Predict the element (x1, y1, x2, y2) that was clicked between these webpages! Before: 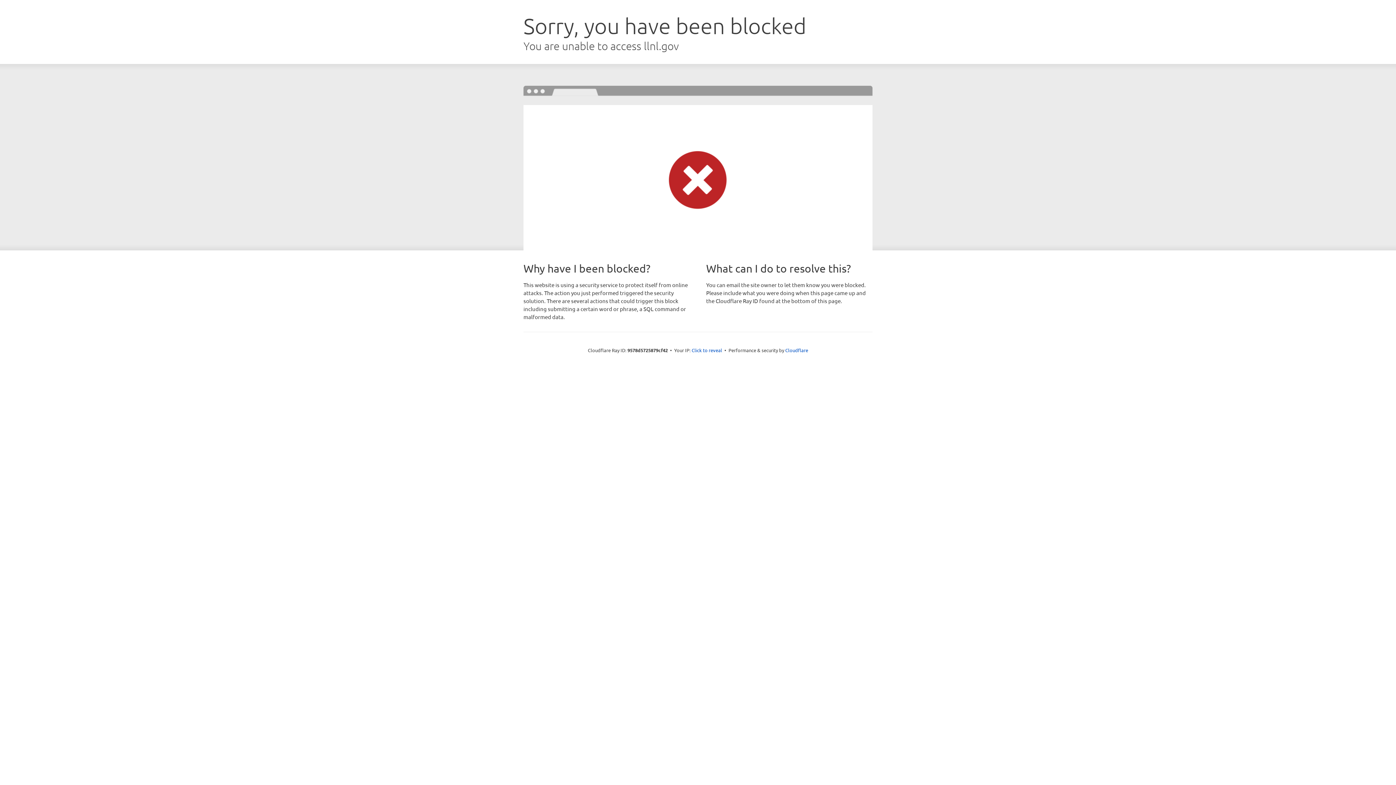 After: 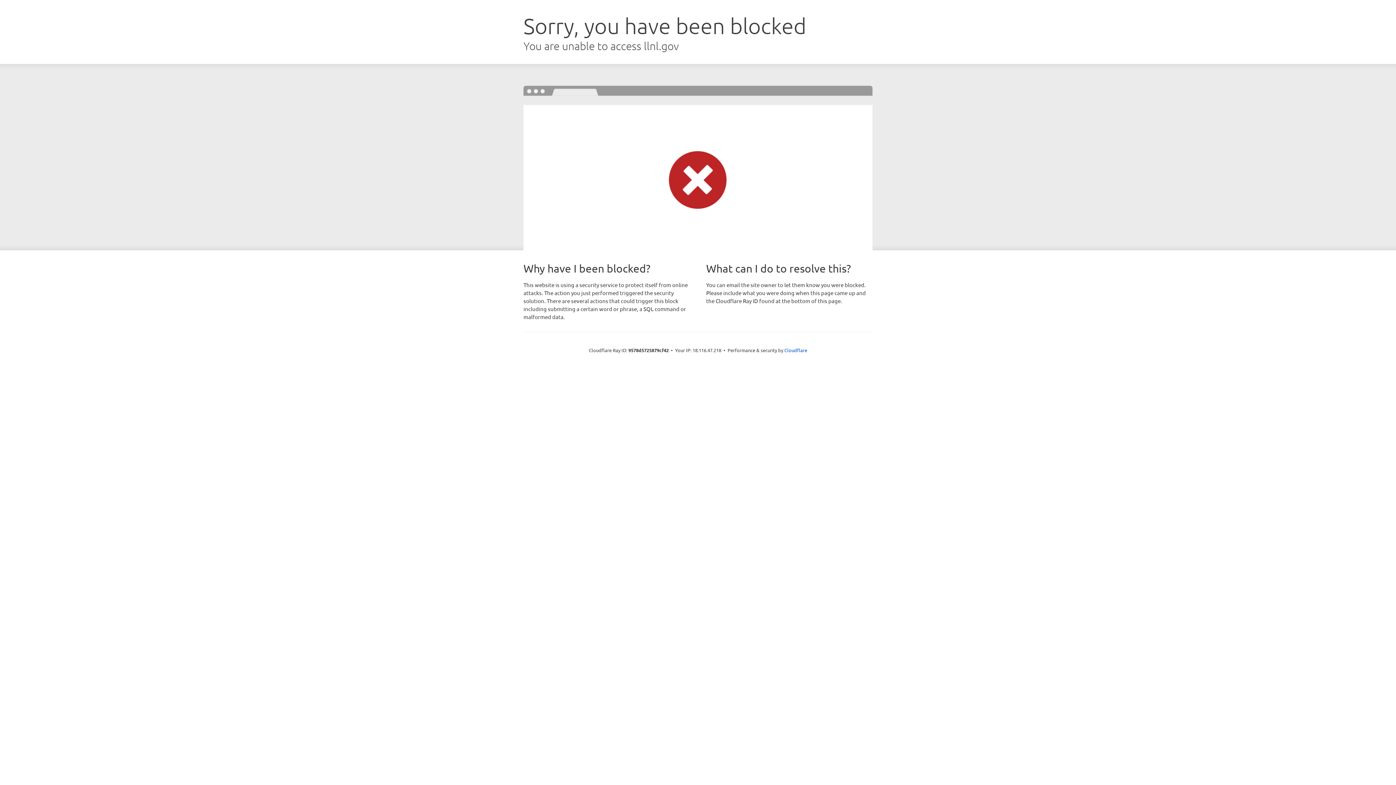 Action: label: Click to reveal bbox: (691, 346, 722, 353)